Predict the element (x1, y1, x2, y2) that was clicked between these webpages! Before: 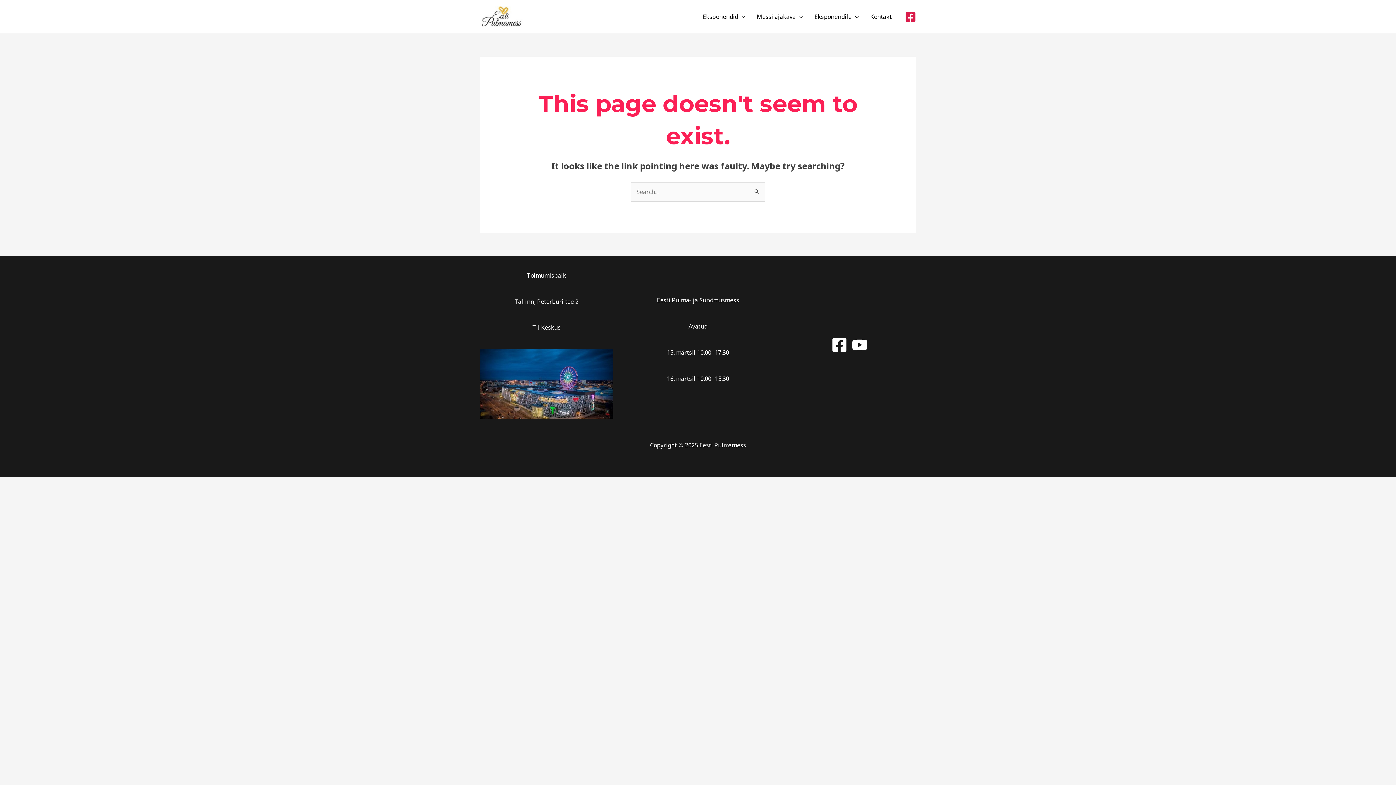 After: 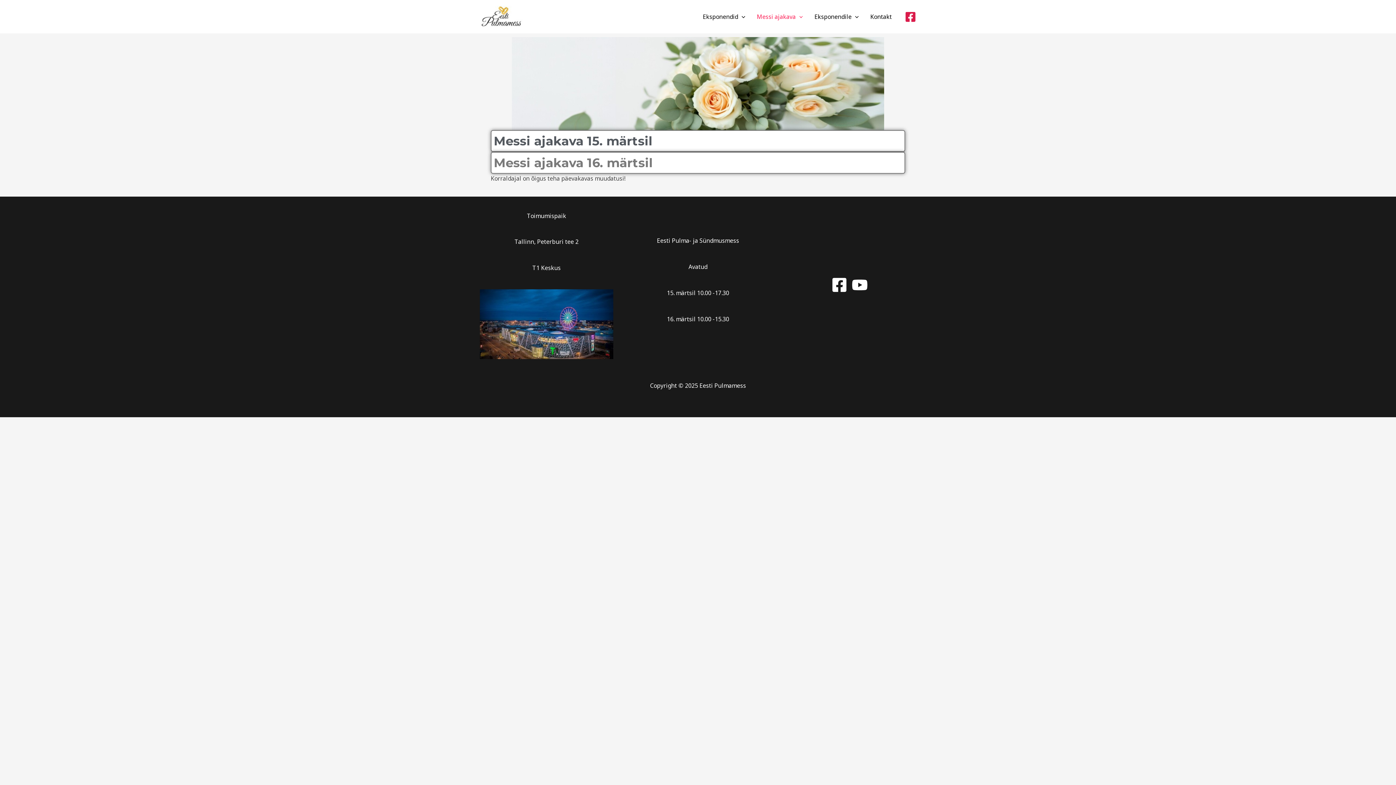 Action: bbox: (751, 4, 808, 29) label: Messi ajakava